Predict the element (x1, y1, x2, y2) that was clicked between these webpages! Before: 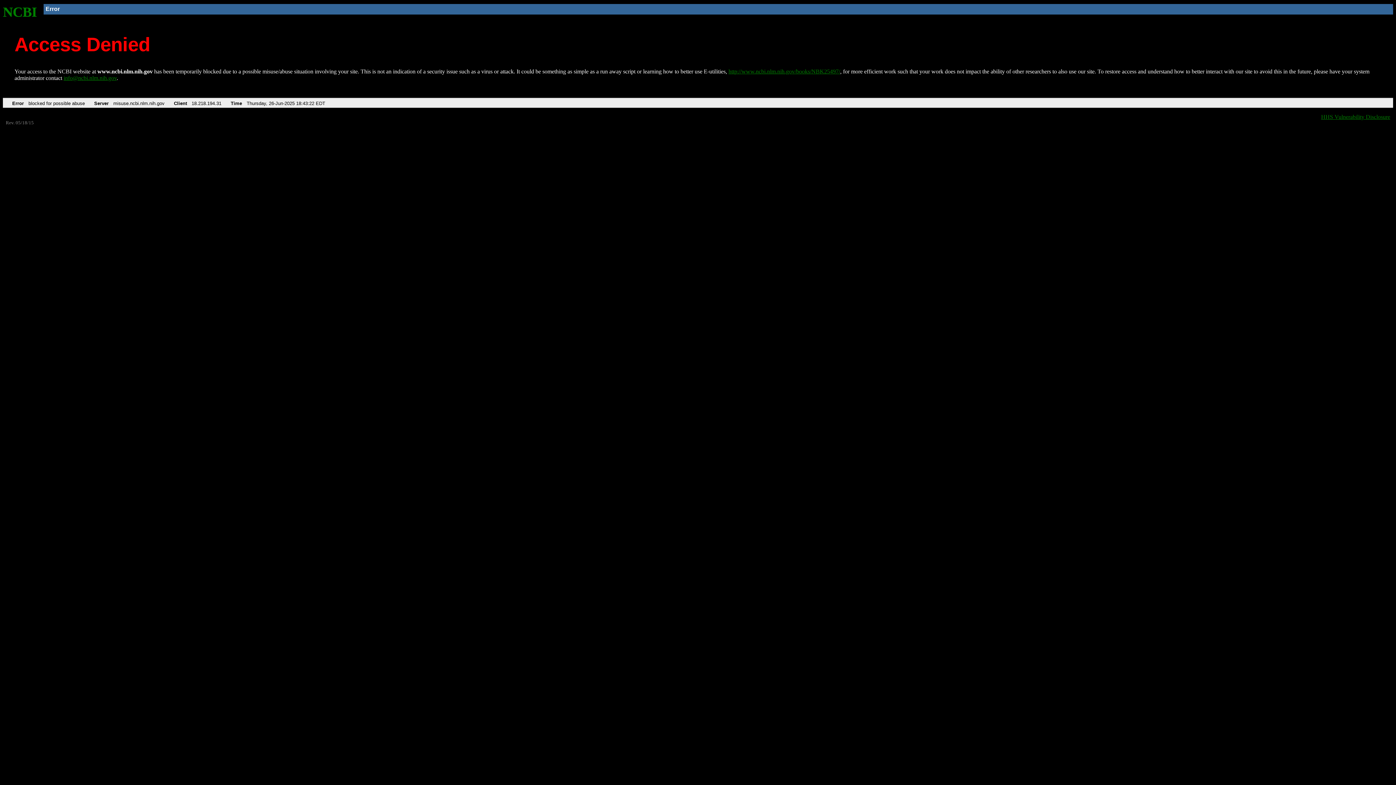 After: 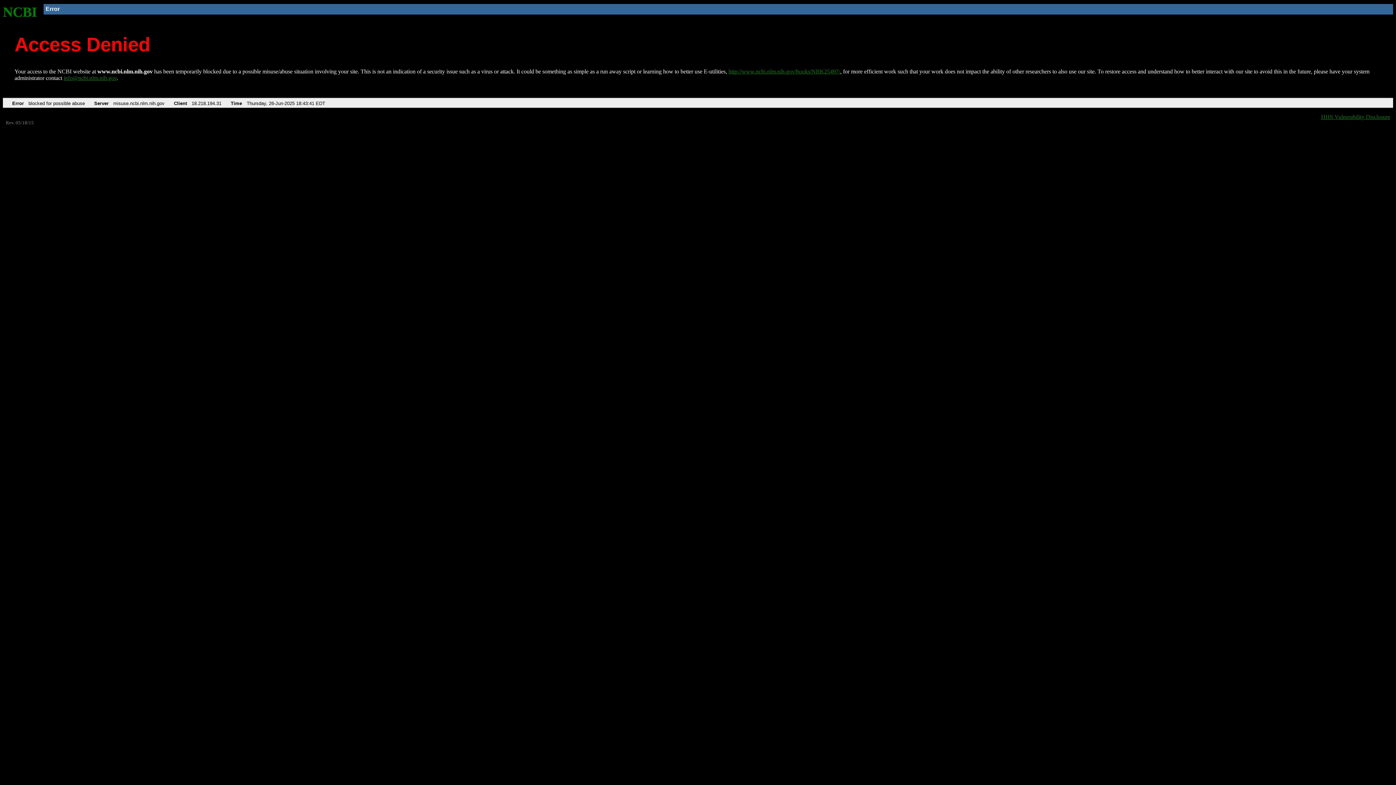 Action: label: NCBI bbox: (2, 4, 37, 19)